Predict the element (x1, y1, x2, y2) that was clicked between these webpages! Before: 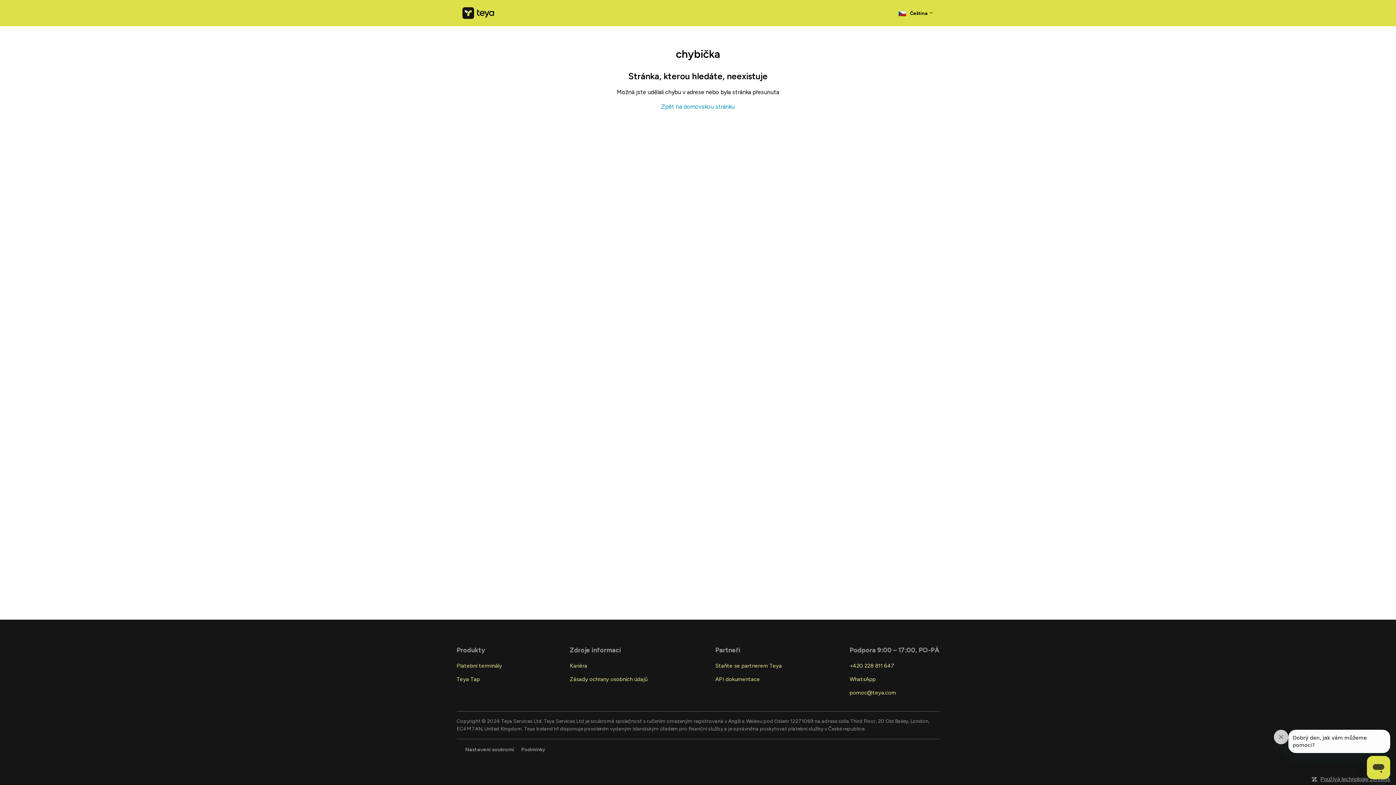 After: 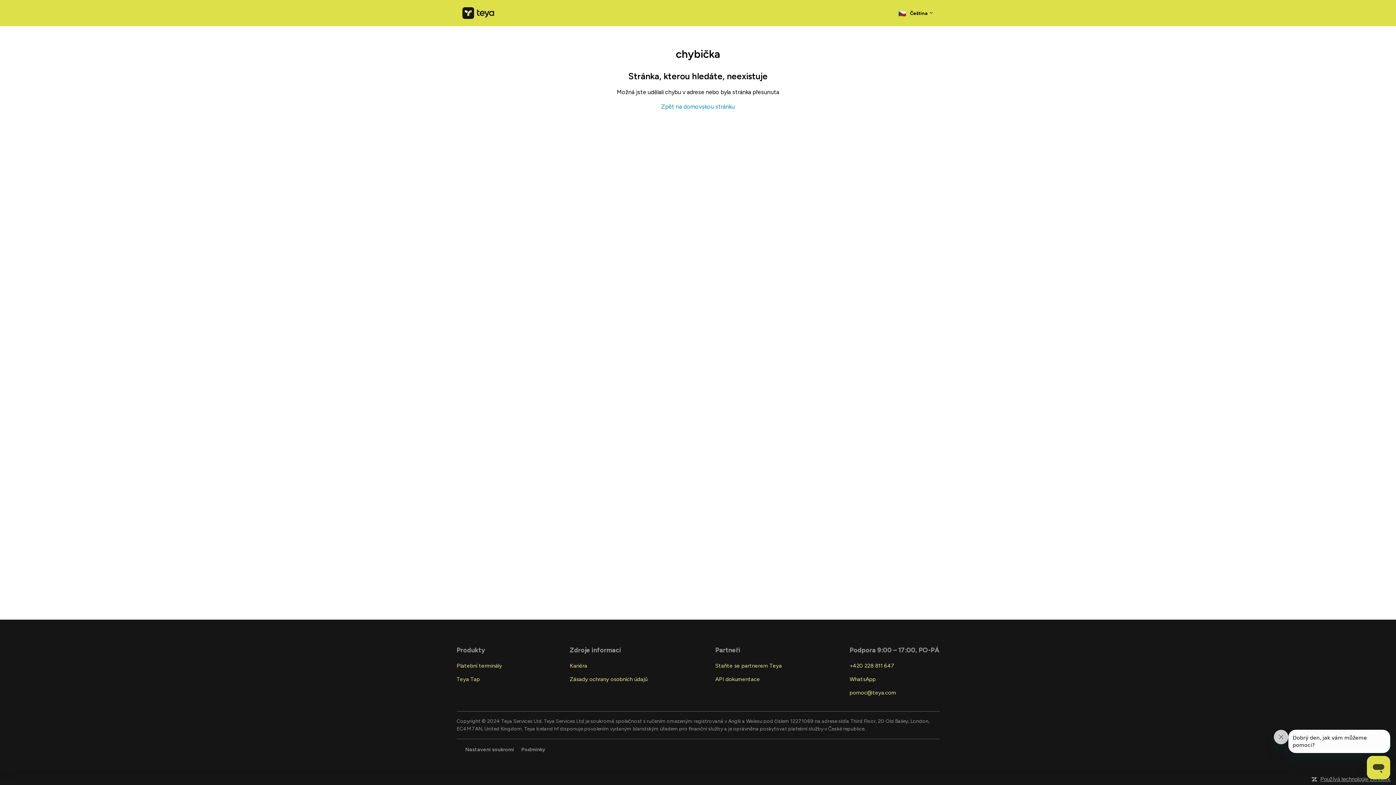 Action: label: Teya Tap bbox: (456, 672, 502, 686)